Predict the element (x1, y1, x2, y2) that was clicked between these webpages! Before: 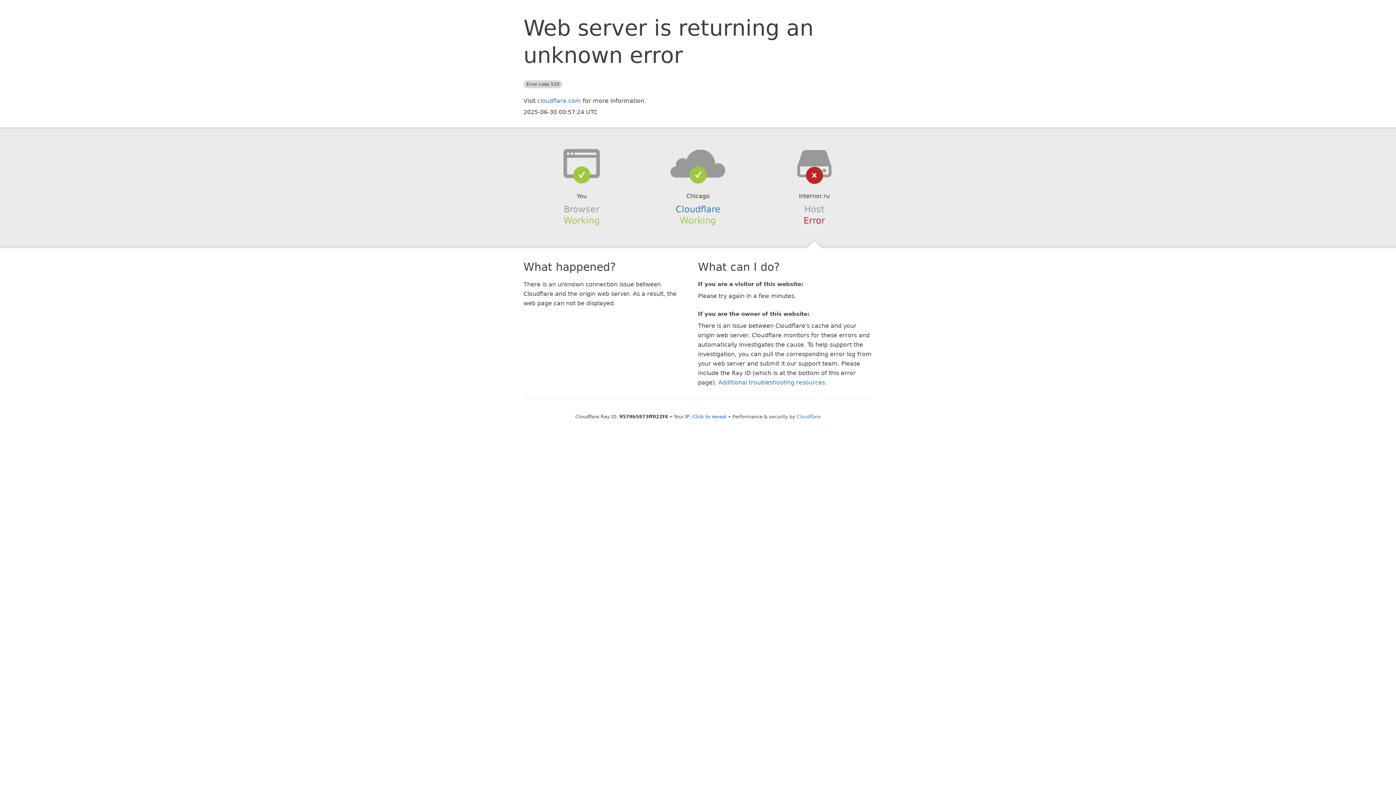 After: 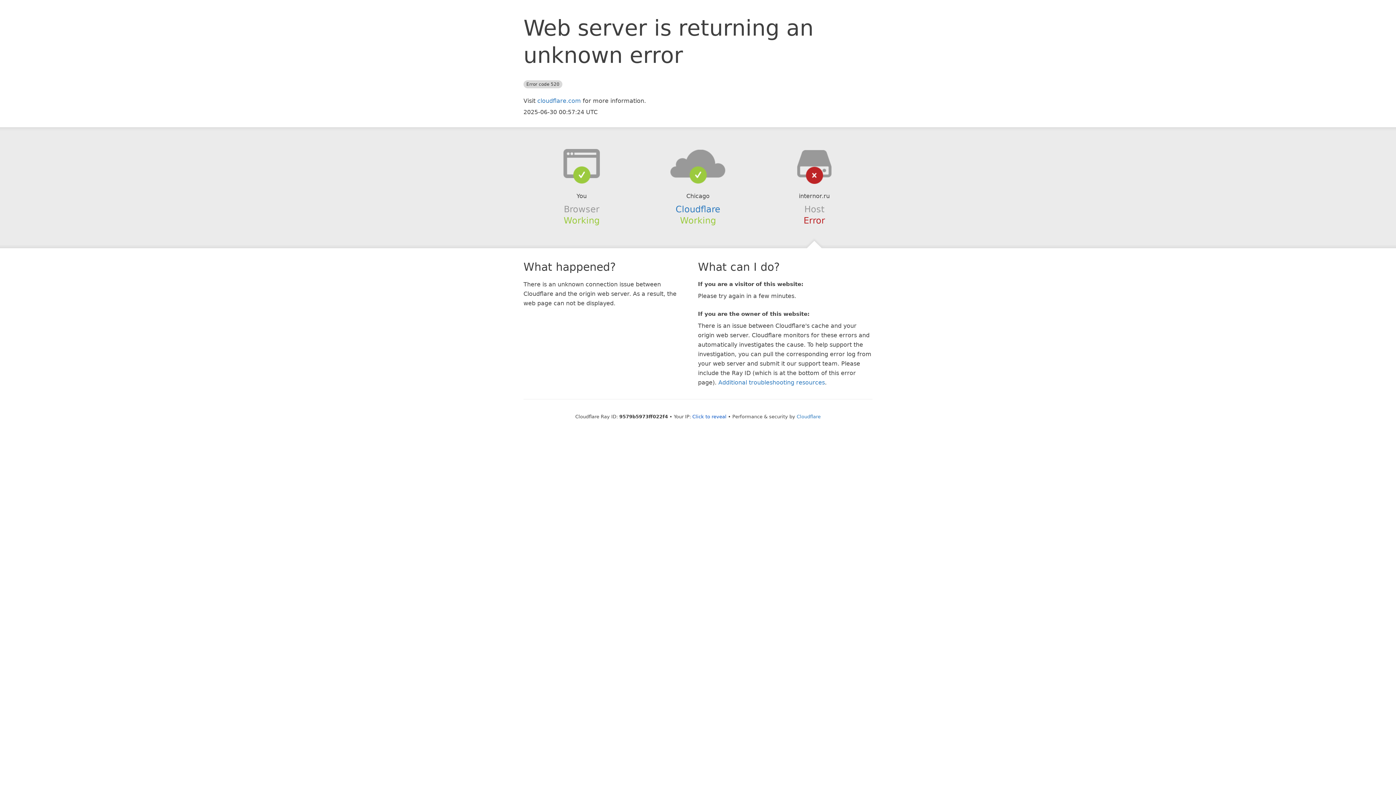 Action: bbox: (639, 148, 756, 178)